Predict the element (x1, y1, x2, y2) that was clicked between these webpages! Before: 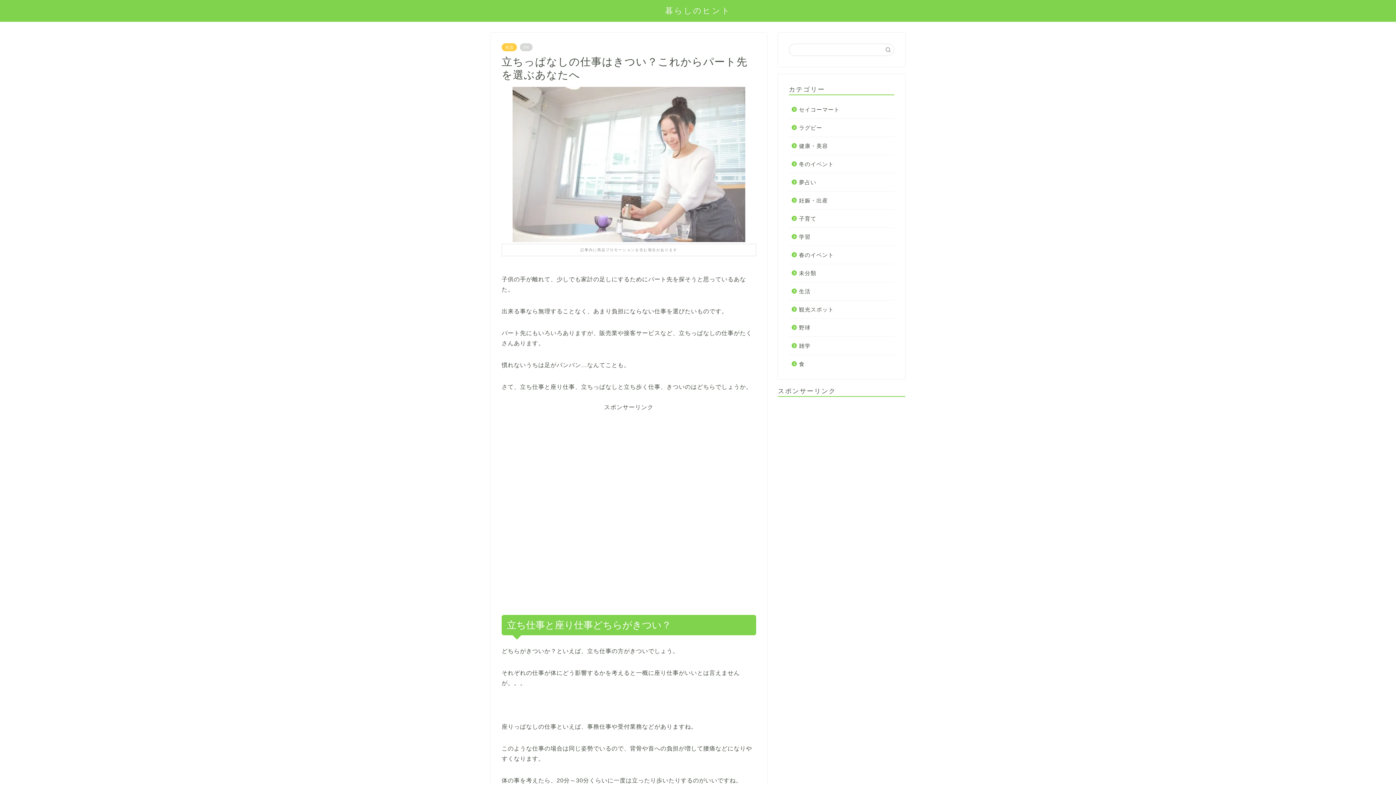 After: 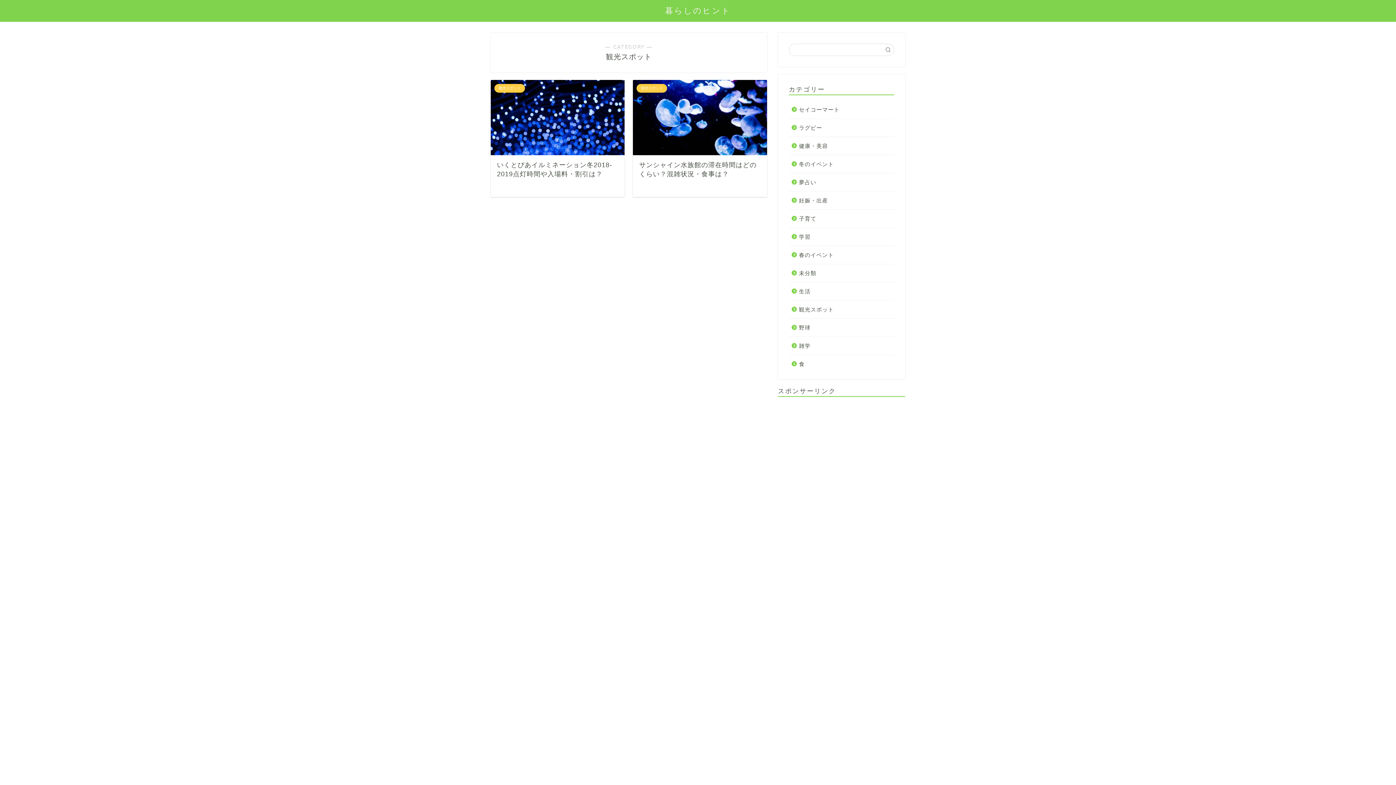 Action: bbox: (789, 300, 893, 318) label: 観光スポット